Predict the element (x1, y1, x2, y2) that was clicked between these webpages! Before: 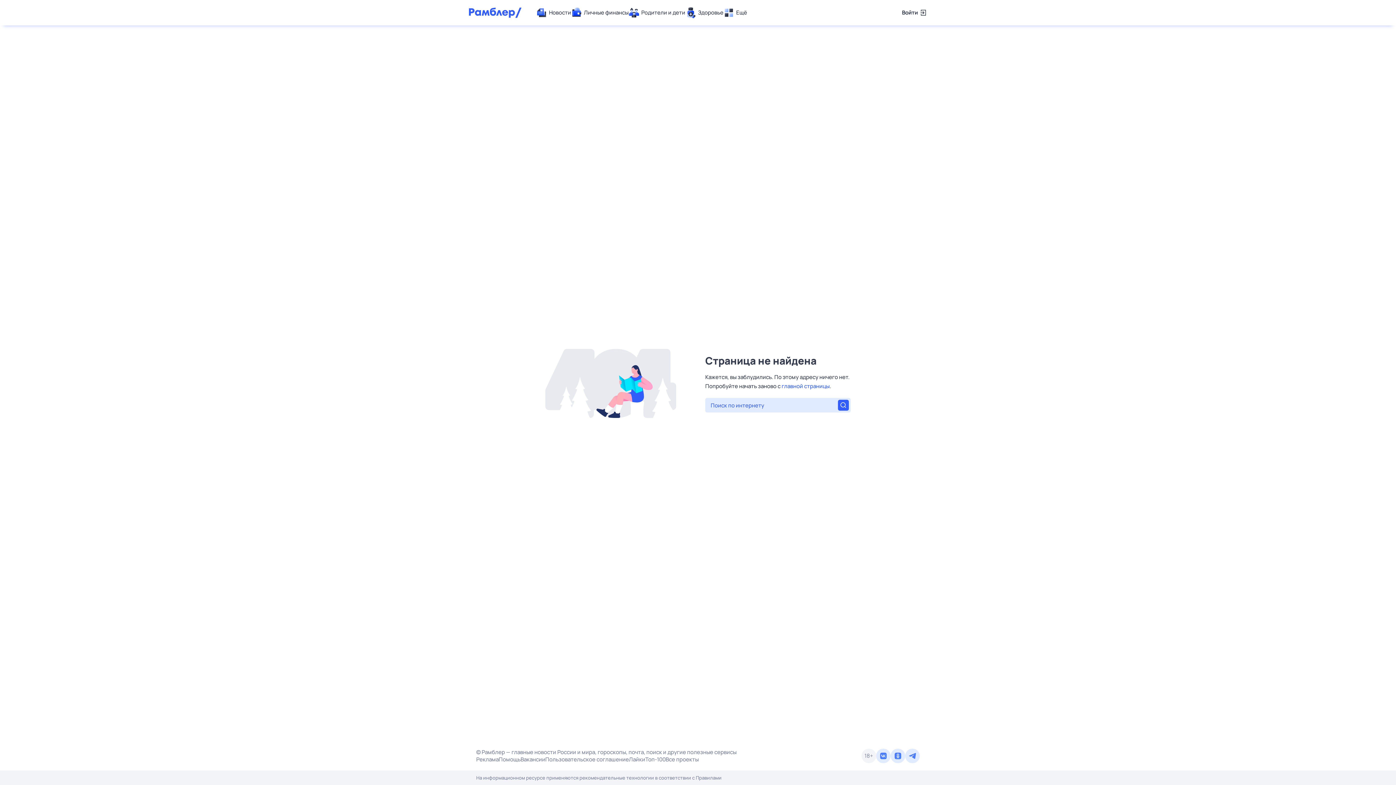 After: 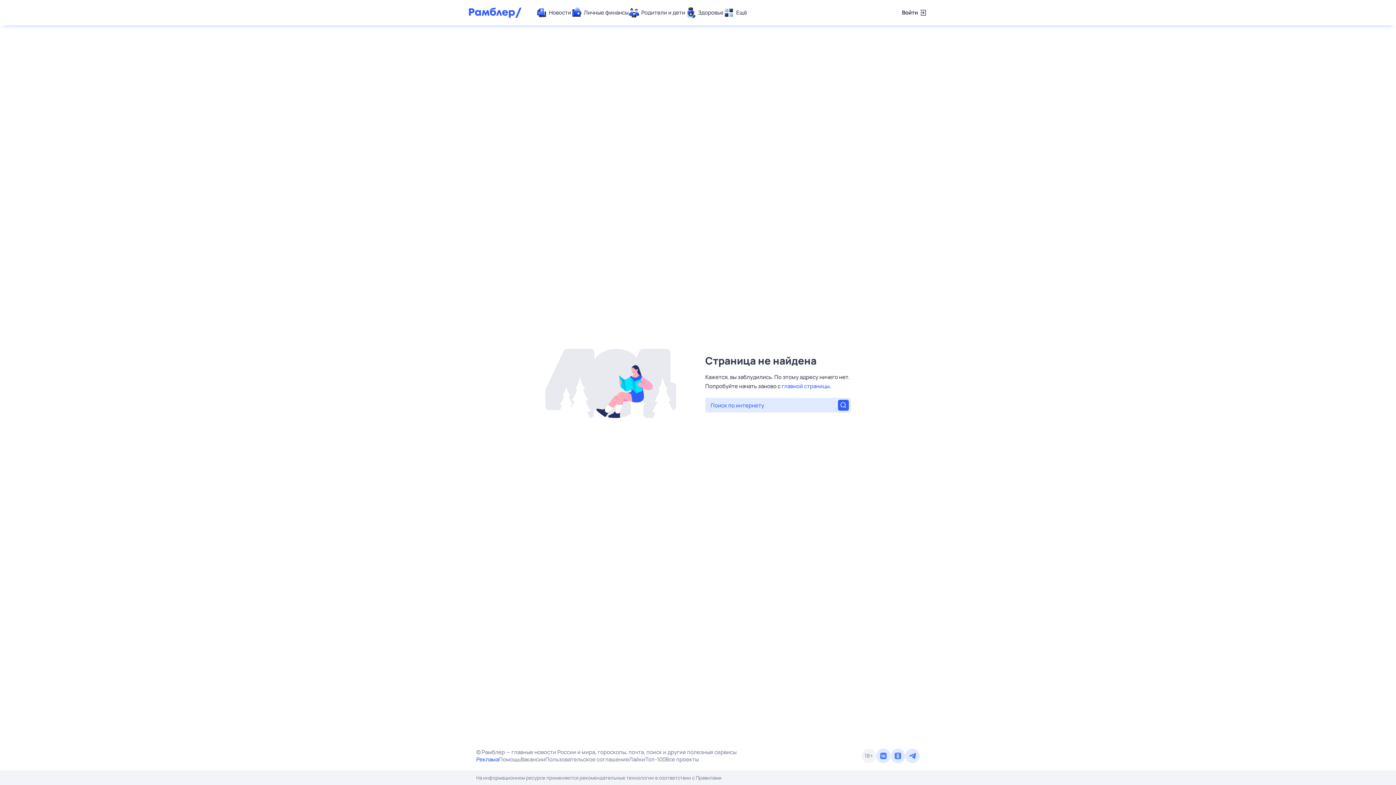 Action: bbox: (476, 756, 498, 763) label: Реклама